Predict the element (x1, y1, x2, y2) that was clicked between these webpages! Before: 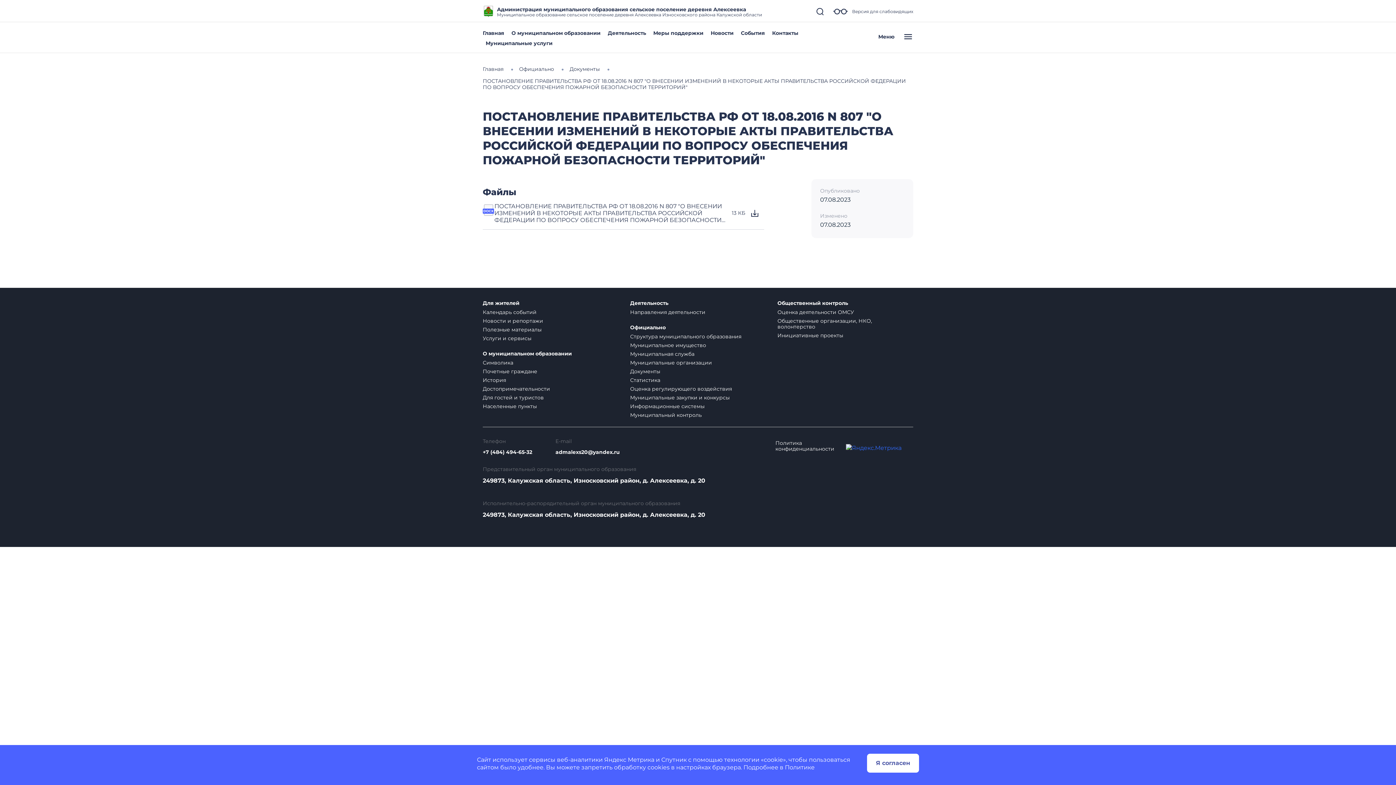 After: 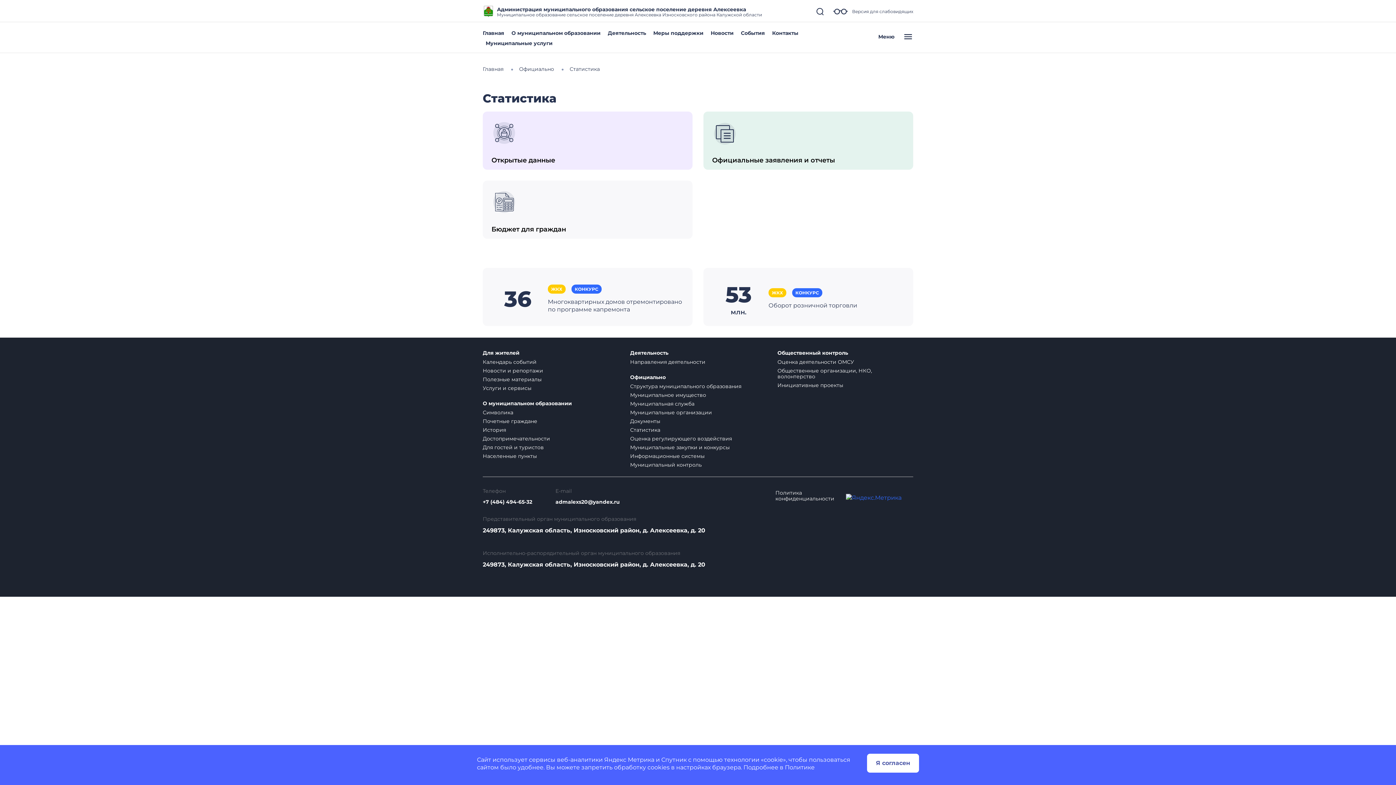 Action: label: Статистика bbox: (630, 377, 660, 383)